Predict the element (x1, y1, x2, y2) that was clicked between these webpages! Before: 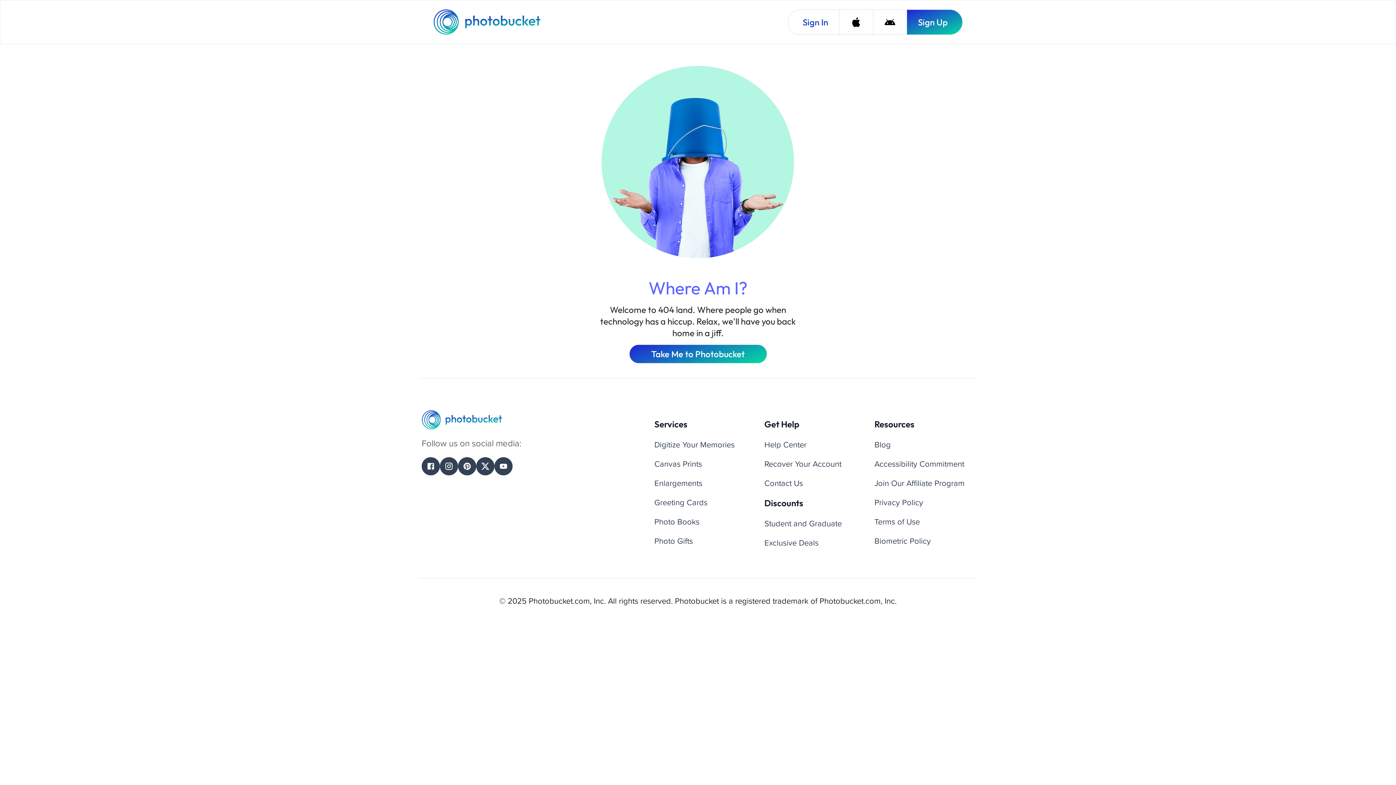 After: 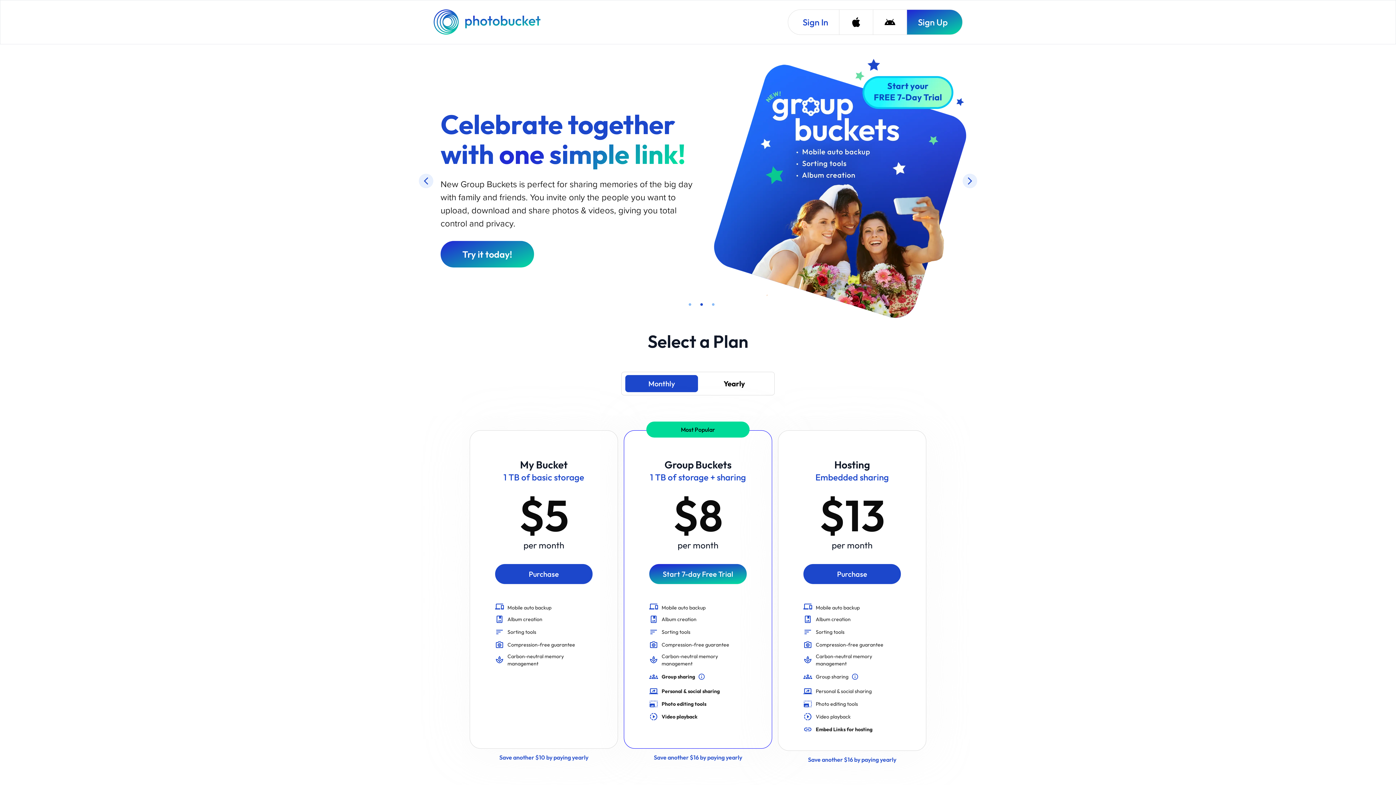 Action: bbox: (433, 9, 542, 34) label: Photobucket Homepage